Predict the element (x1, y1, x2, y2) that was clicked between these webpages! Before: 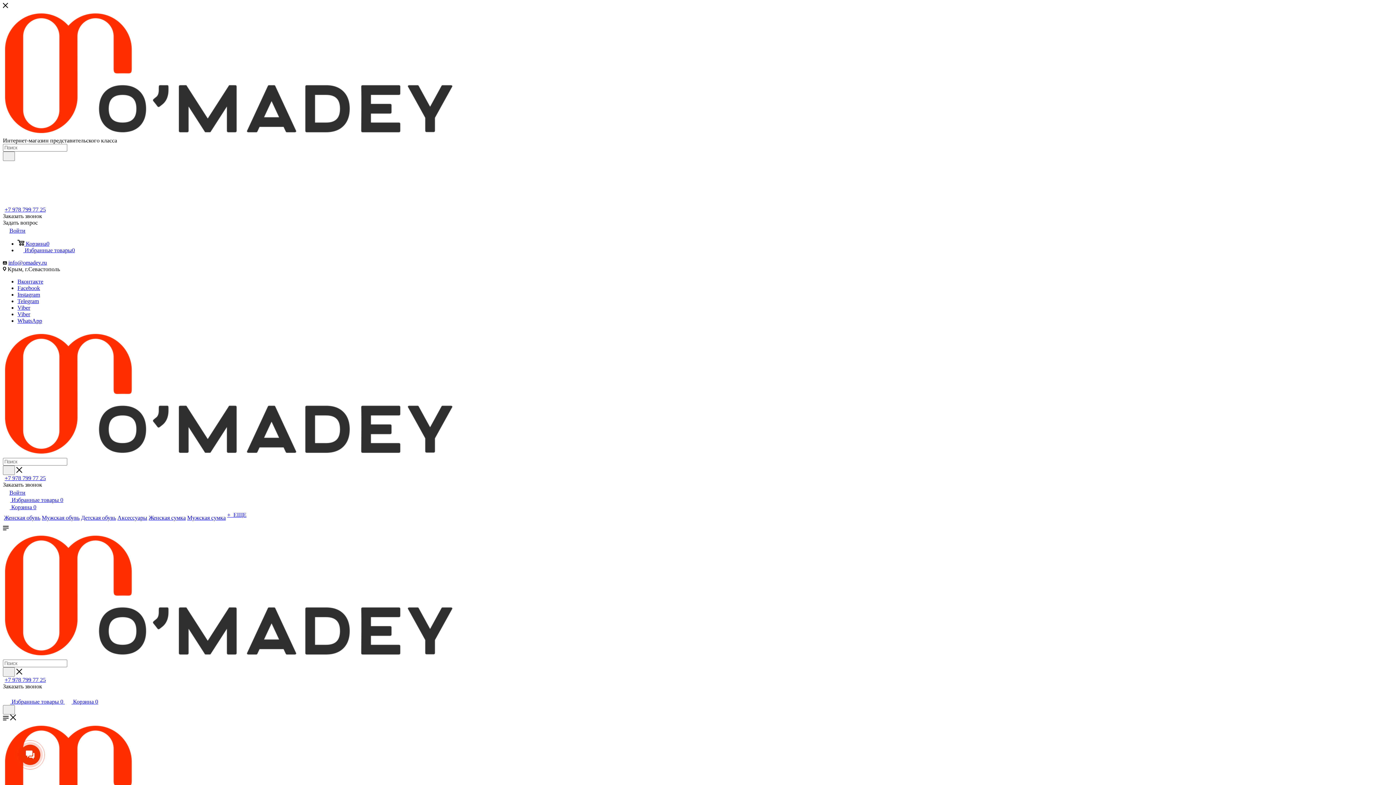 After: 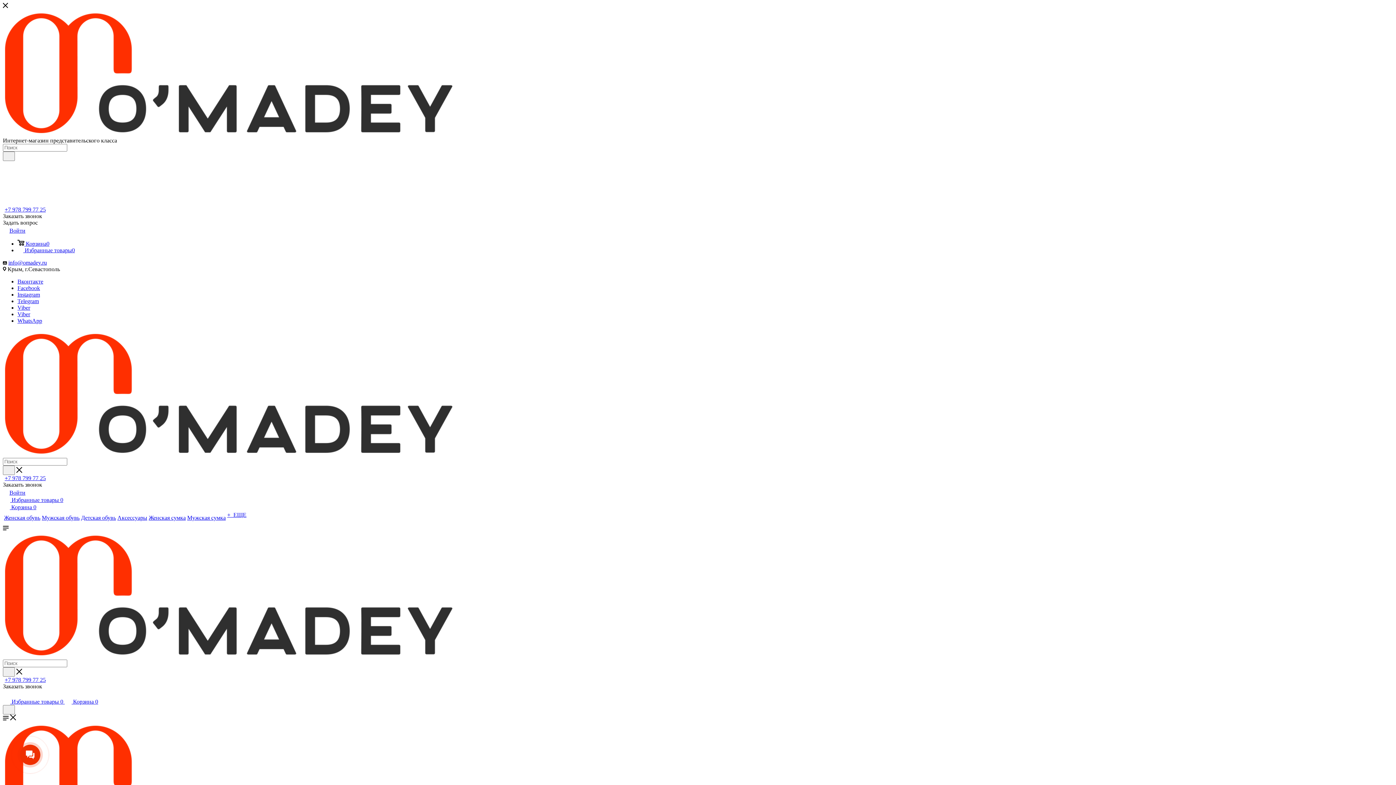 Action: bbox: (2, 667, 14, 677)